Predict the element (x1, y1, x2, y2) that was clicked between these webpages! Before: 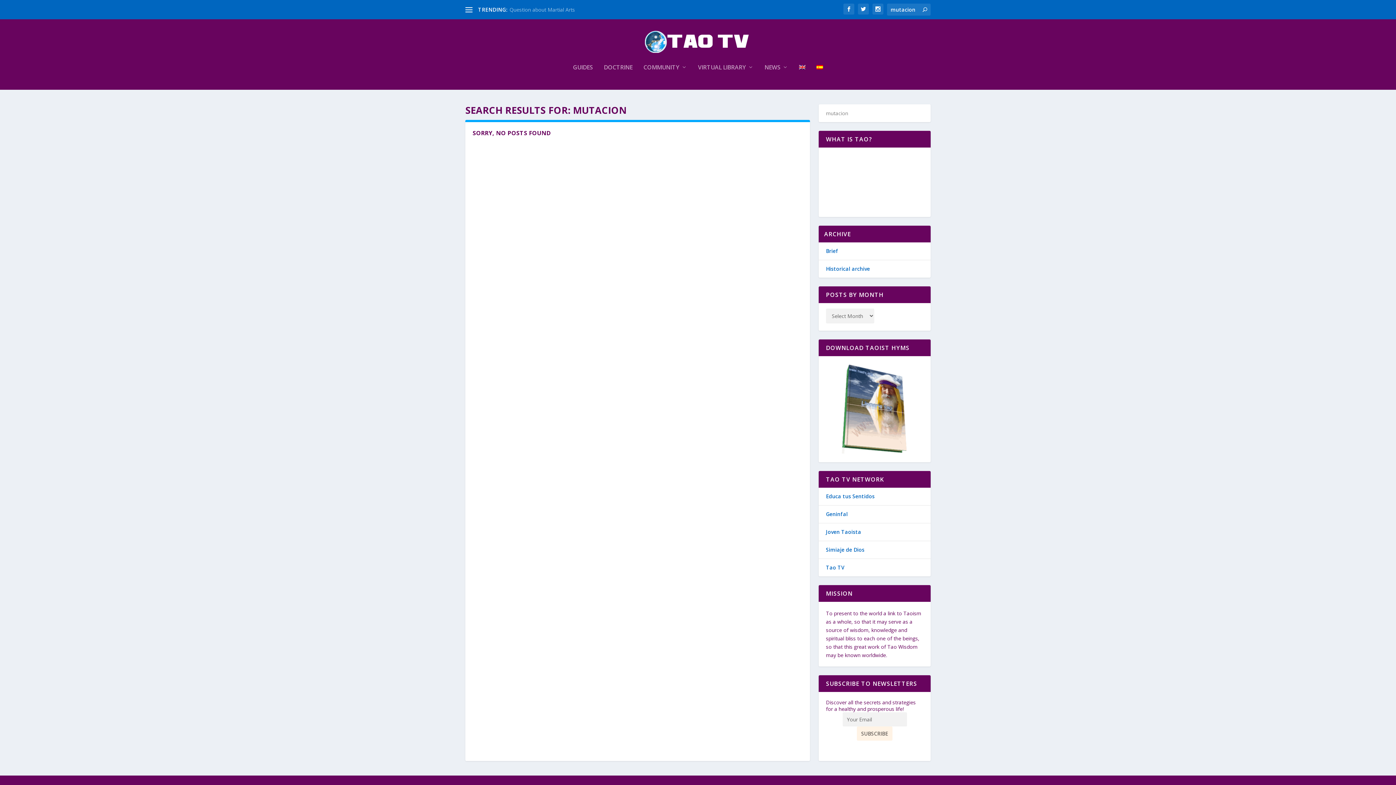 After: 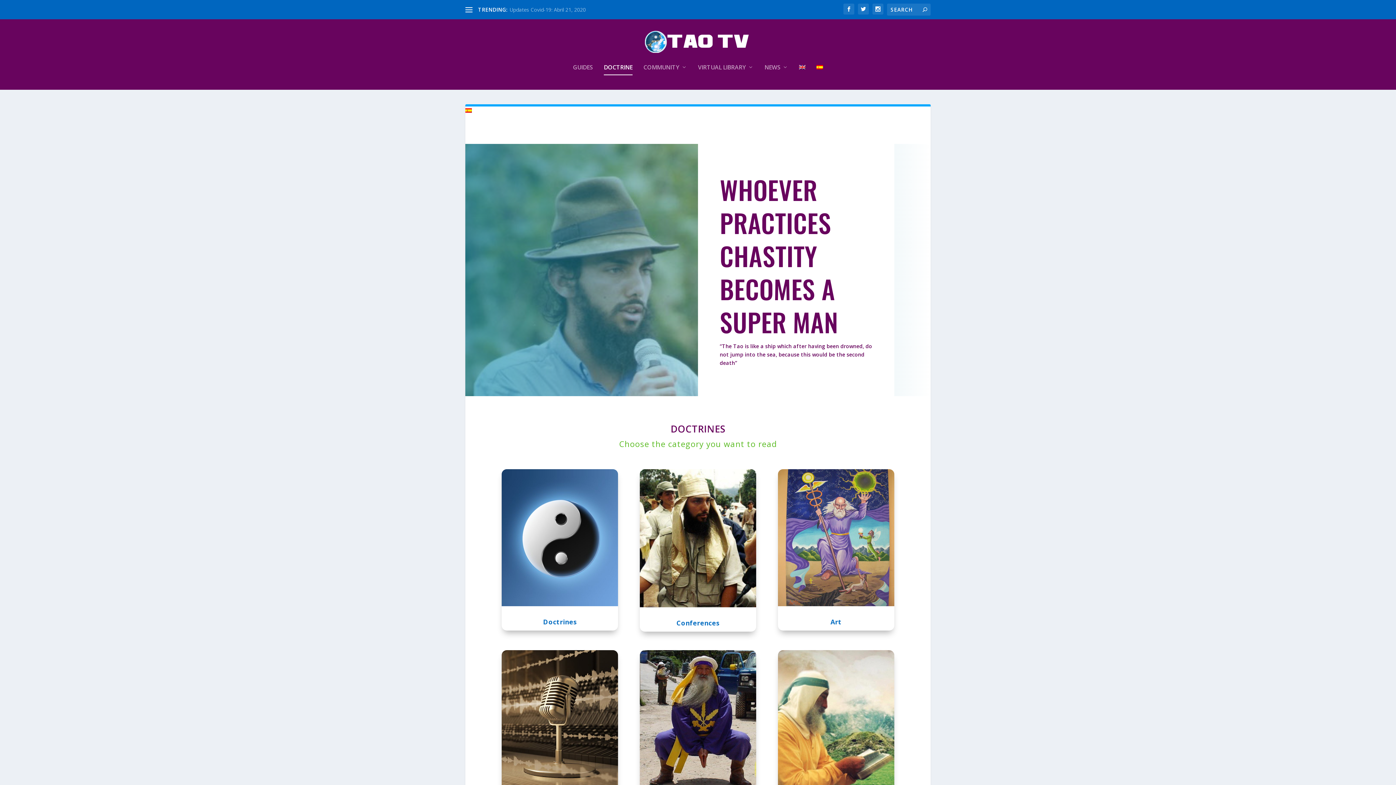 Action: label: DOCTRINE bbox: (604, 64, 632, 89)